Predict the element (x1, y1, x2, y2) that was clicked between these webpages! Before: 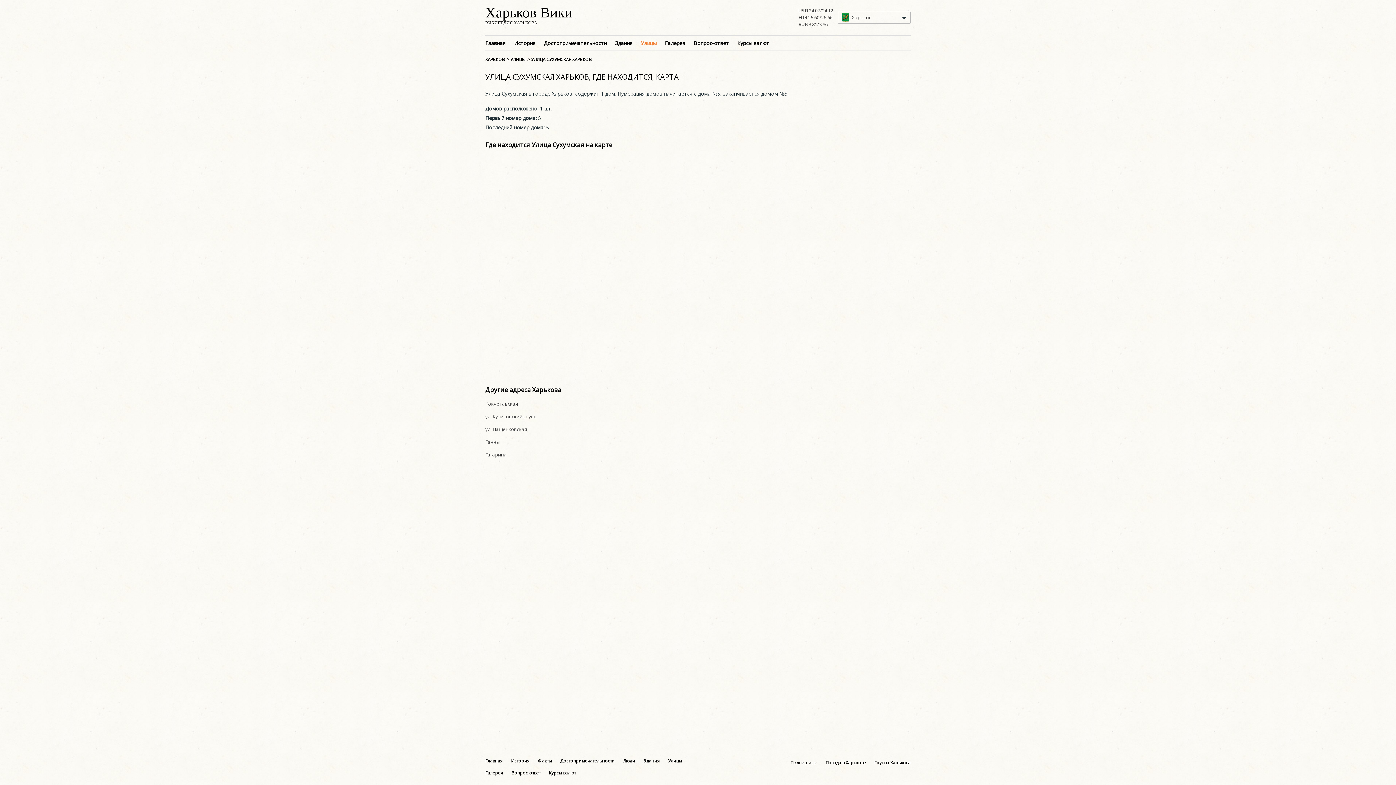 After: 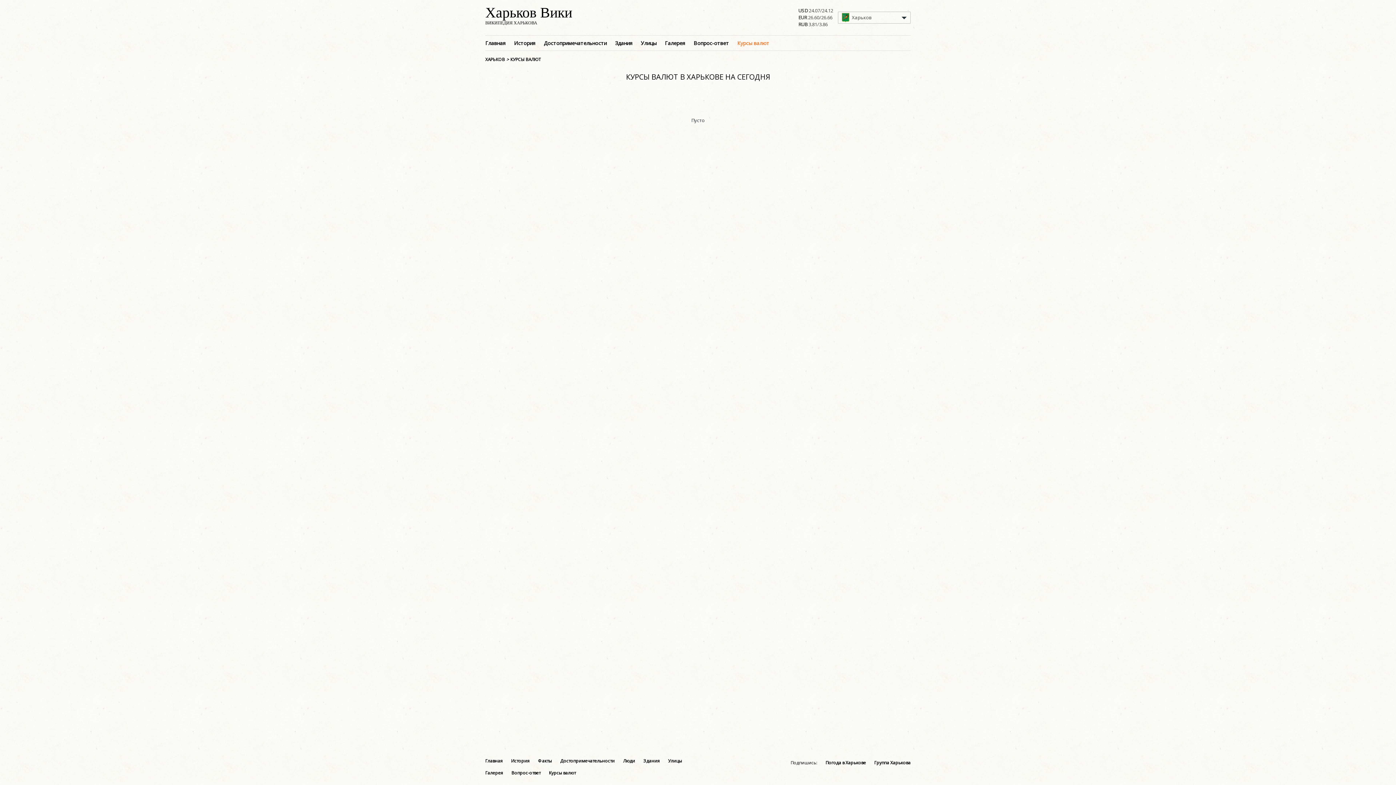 Action: bbox: (549, 770, 576, 776) label: Курсы валют